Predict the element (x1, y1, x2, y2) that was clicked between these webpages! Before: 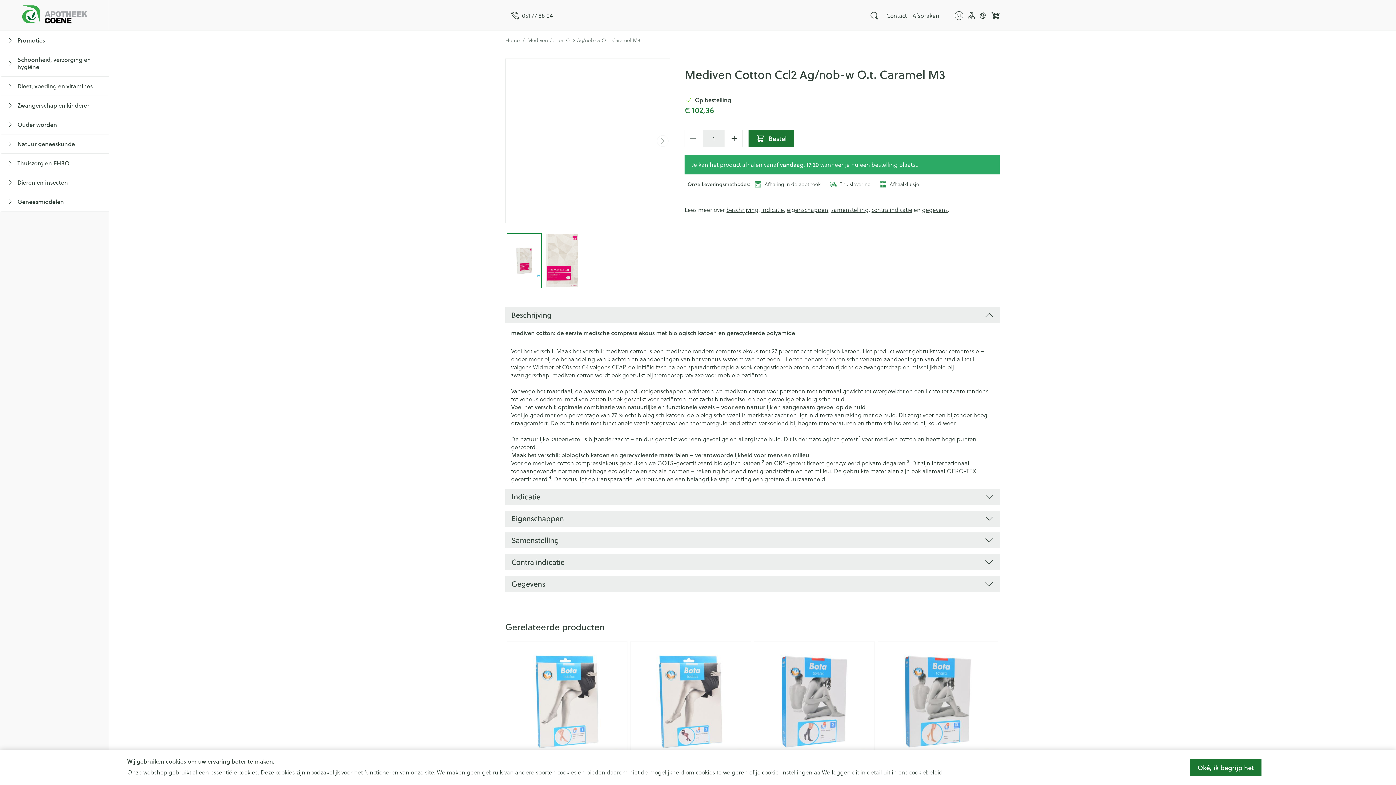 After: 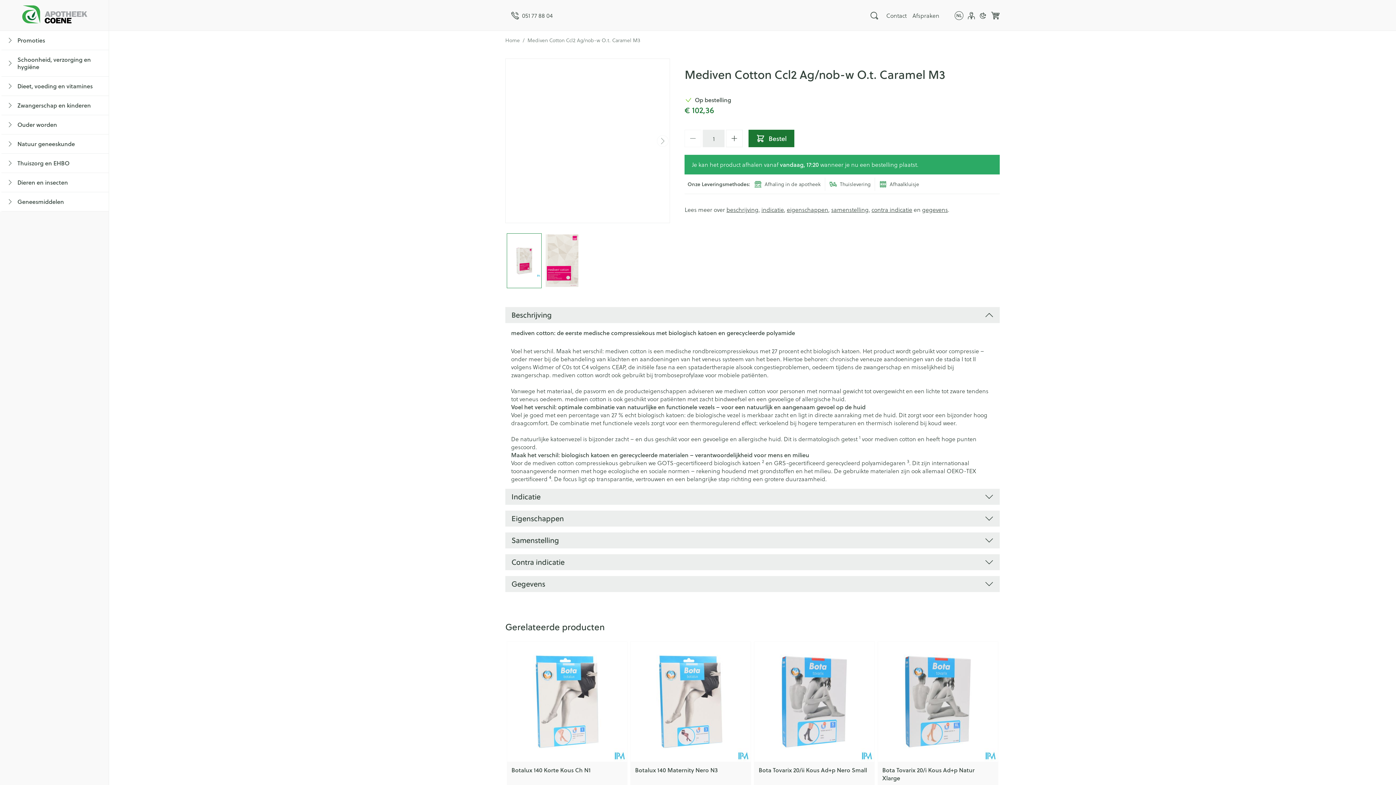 Action: bbox: (1190, 759, 1261, 776) label: Oké, ik begrijp het